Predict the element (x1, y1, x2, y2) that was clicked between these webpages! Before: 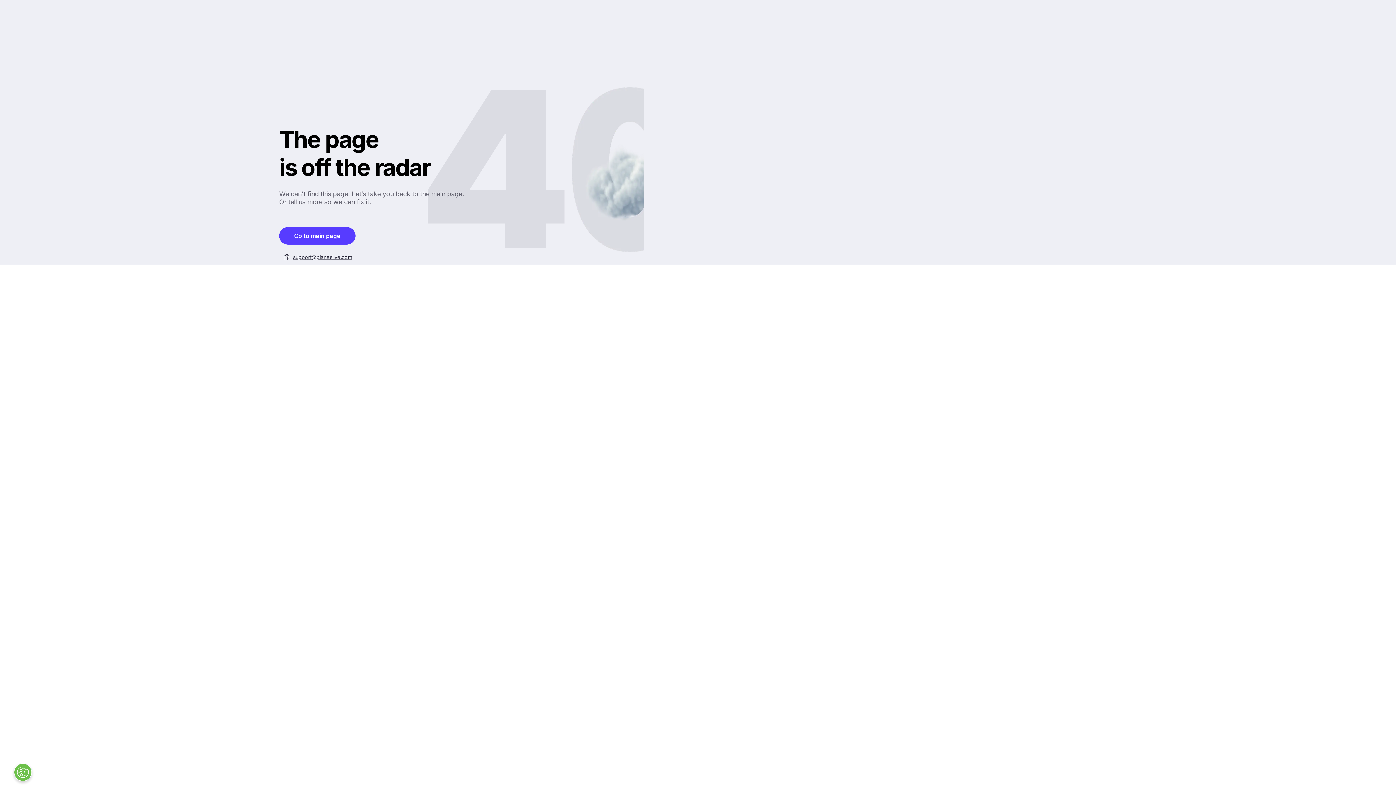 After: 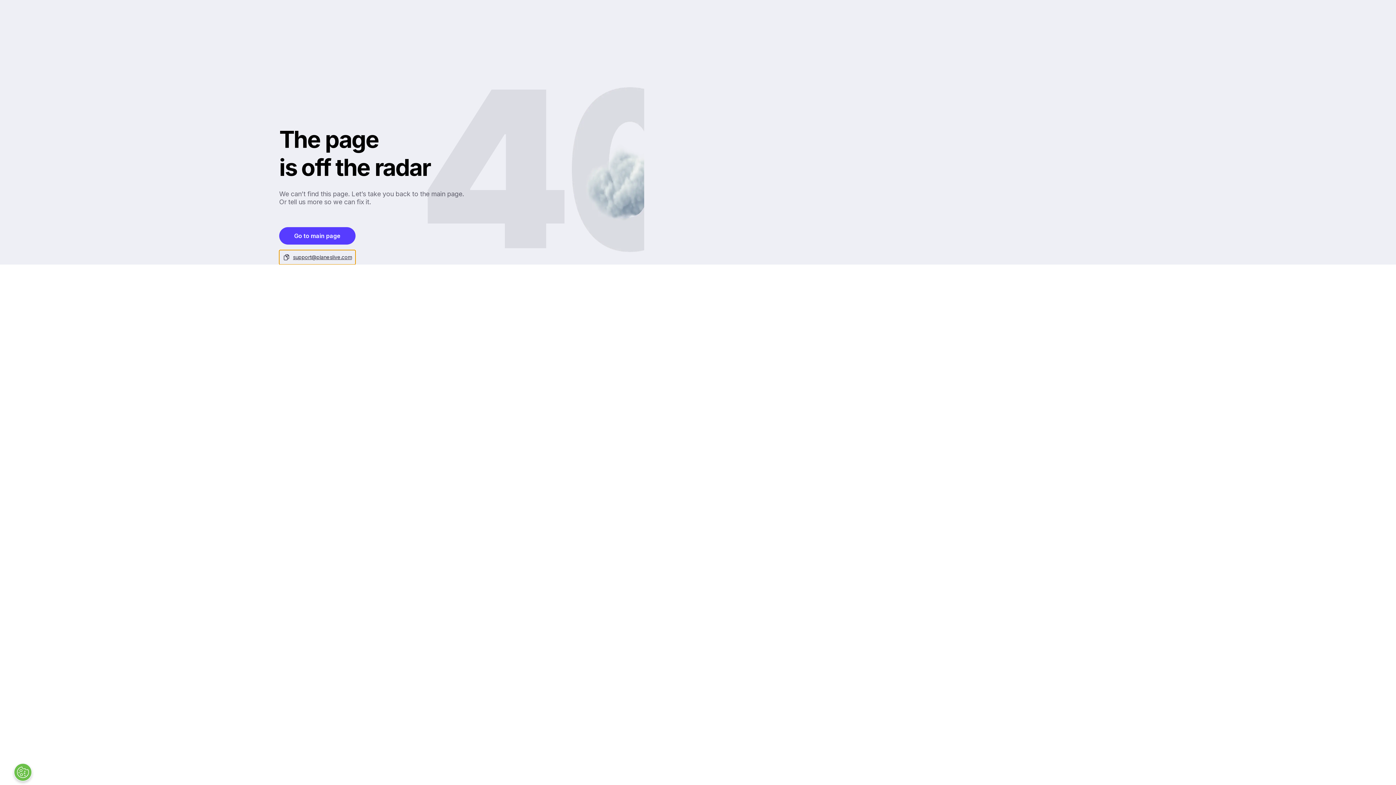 Action: bbox: (279, 250, 355, 264) label: support@planeslive.com